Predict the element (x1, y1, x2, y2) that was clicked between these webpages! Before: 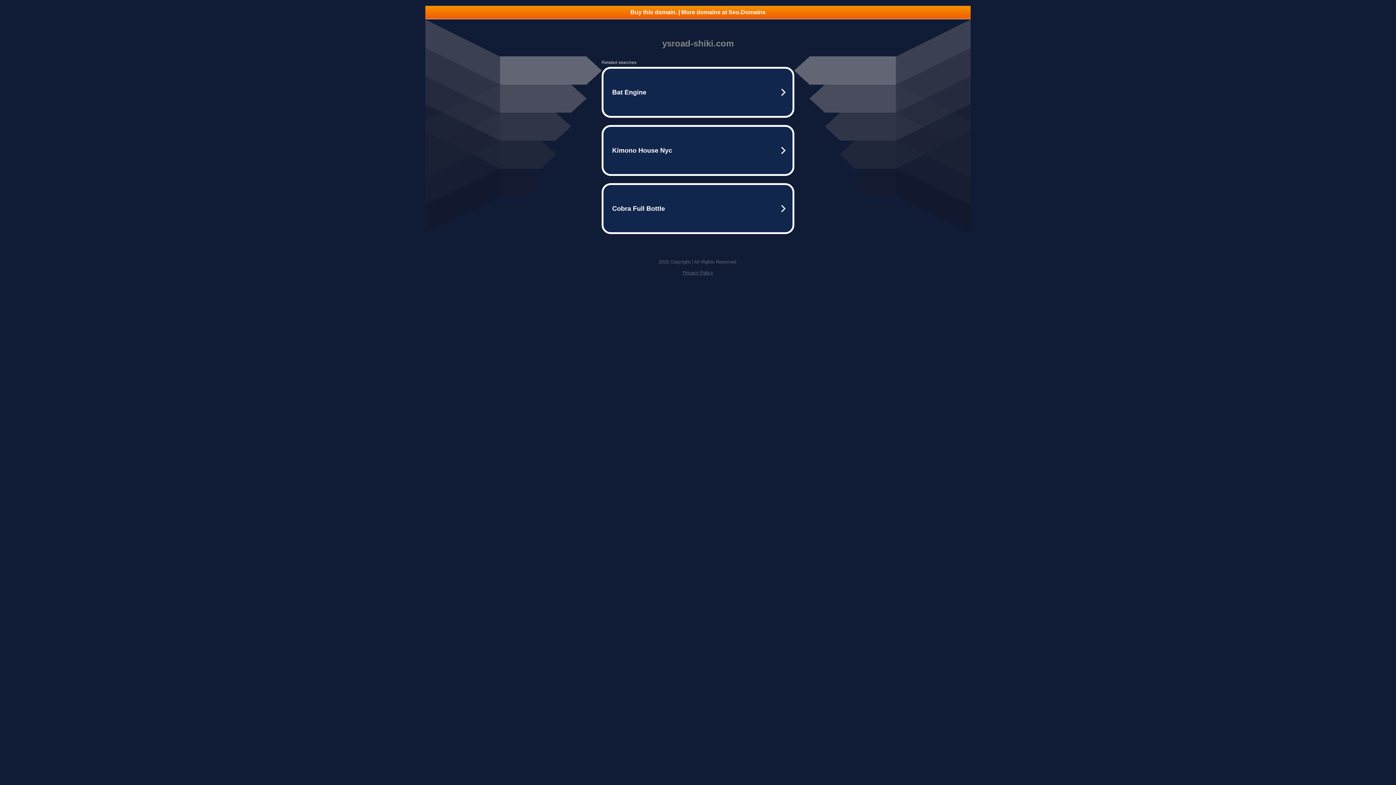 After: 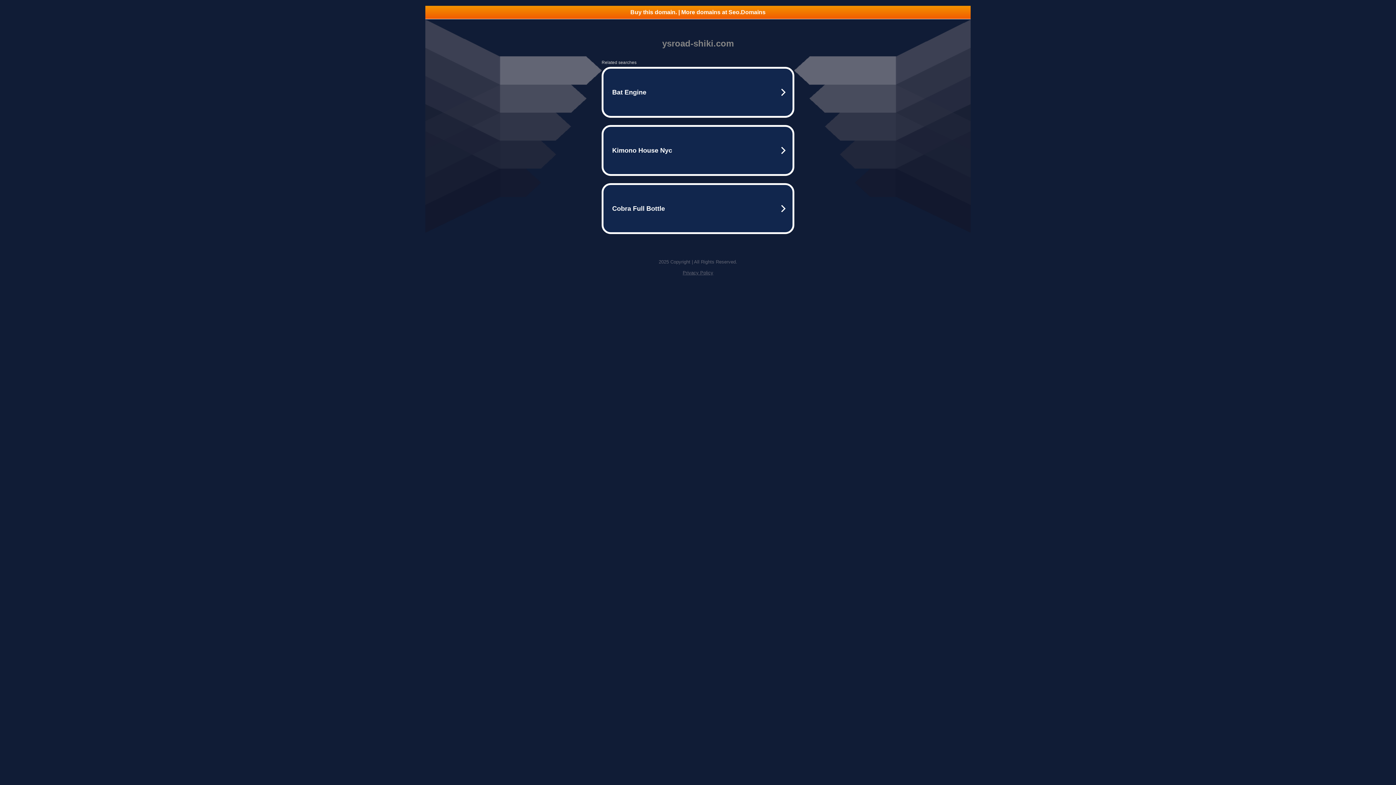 Action: label: Privacy Policy bbox: (682, 270, 713, 275)